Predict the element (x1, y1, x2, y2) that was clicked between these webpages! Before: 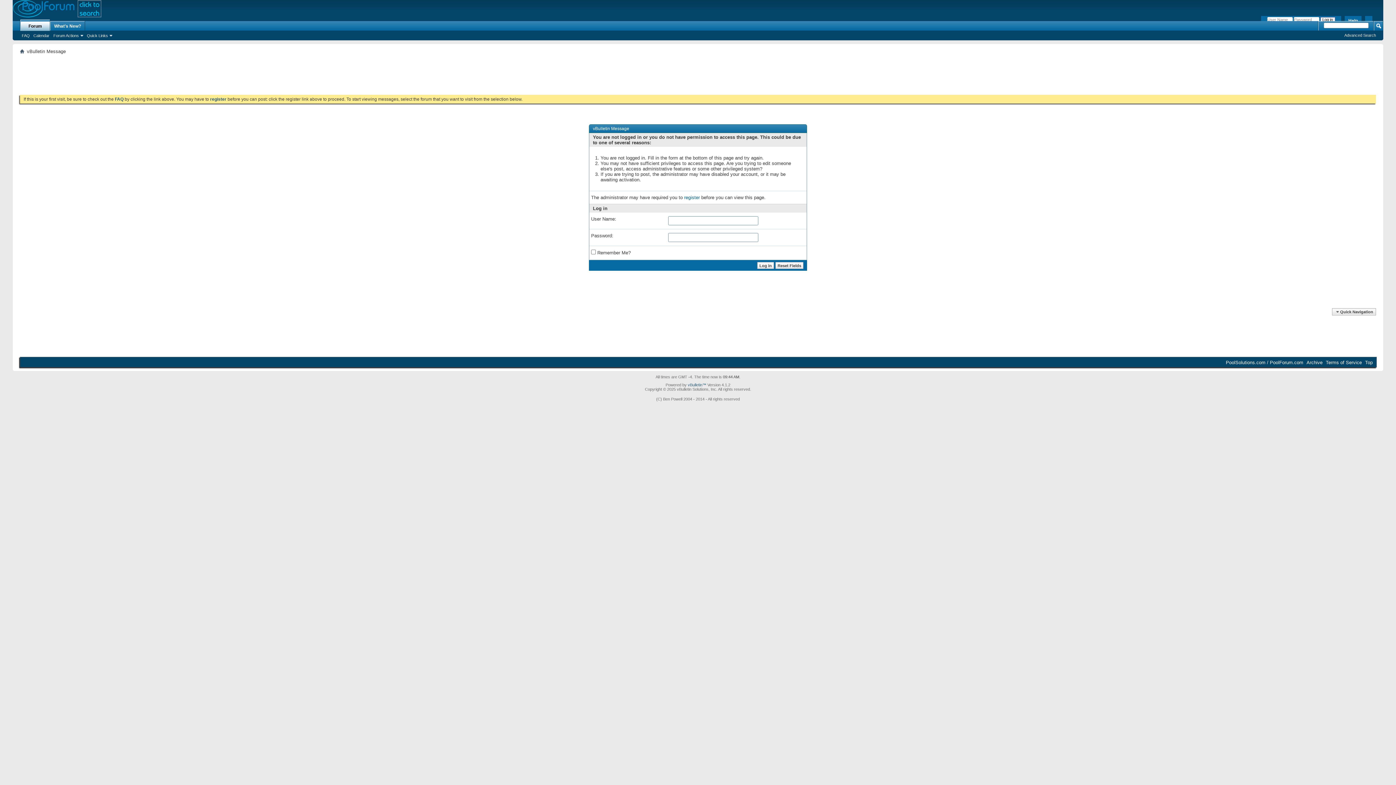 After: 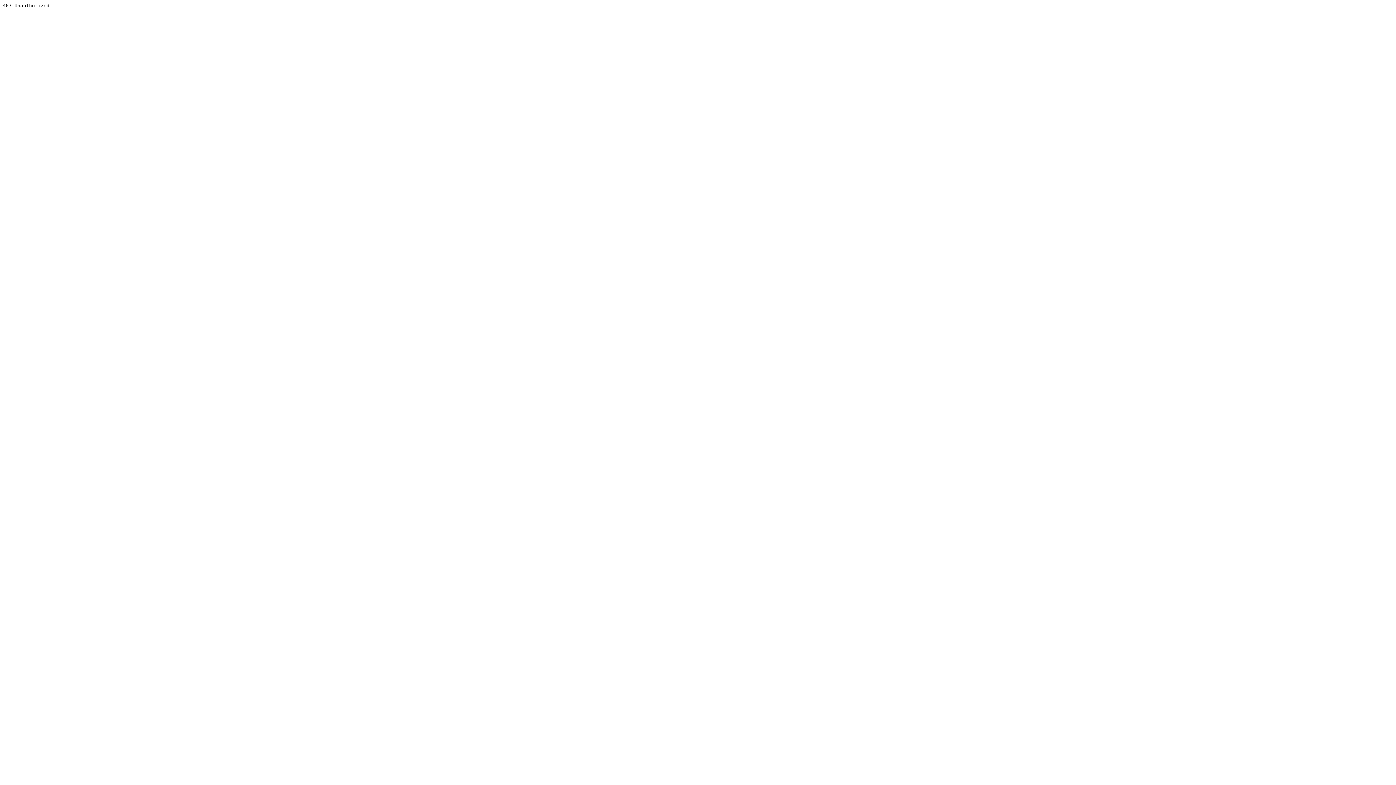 Action: label: vBulletin™ bbox: (688, 382, 706, 387)